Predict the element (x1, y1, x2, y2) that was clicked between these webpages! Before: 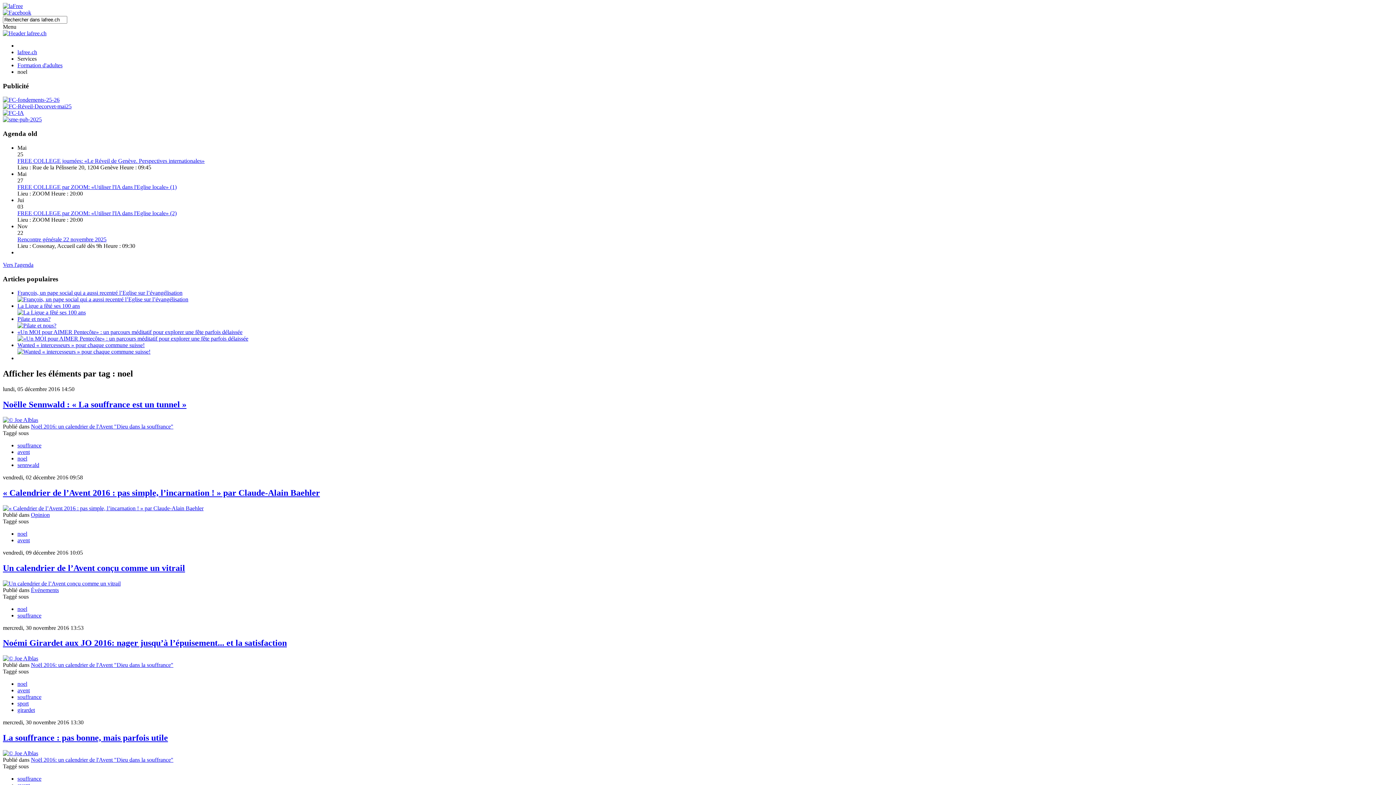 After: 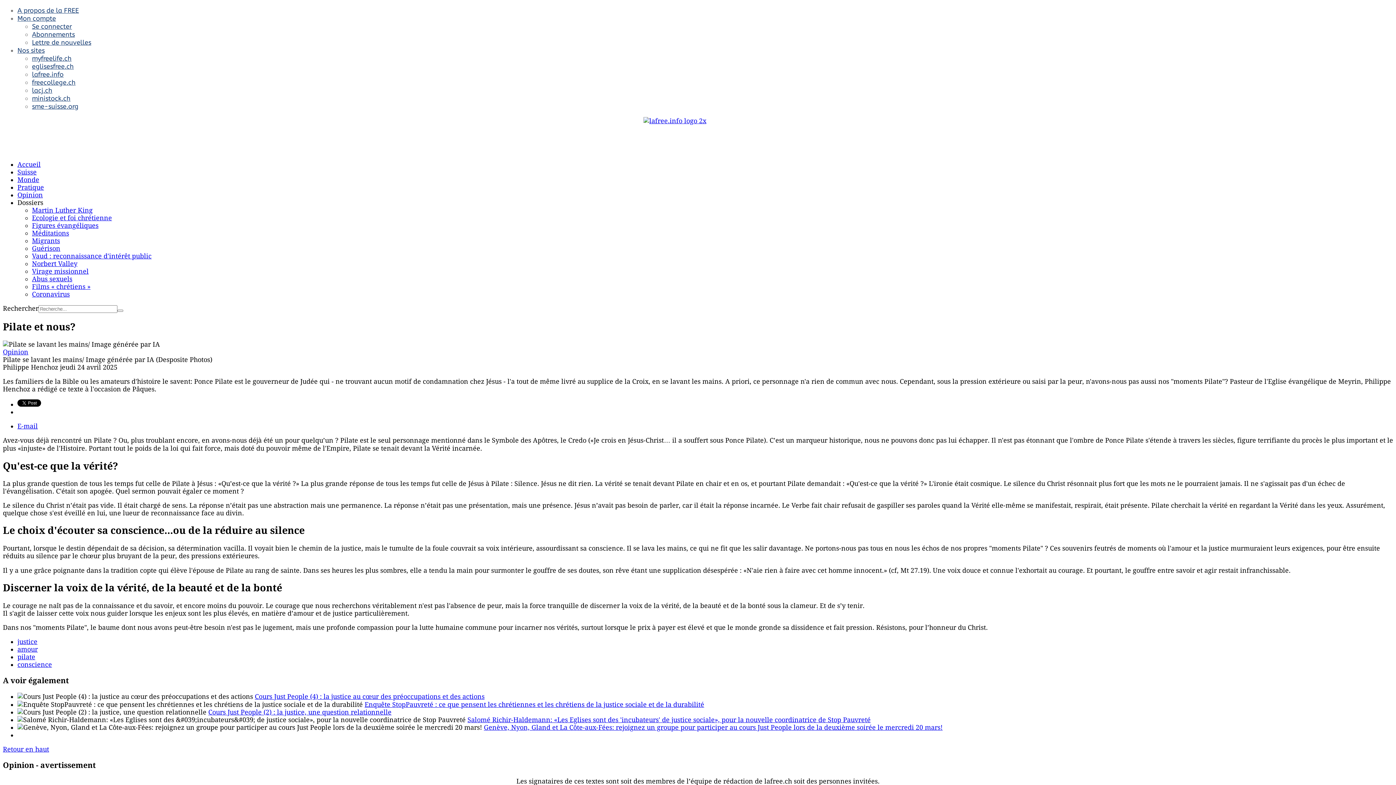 Action: bbox: (17, 322, 56, 328)